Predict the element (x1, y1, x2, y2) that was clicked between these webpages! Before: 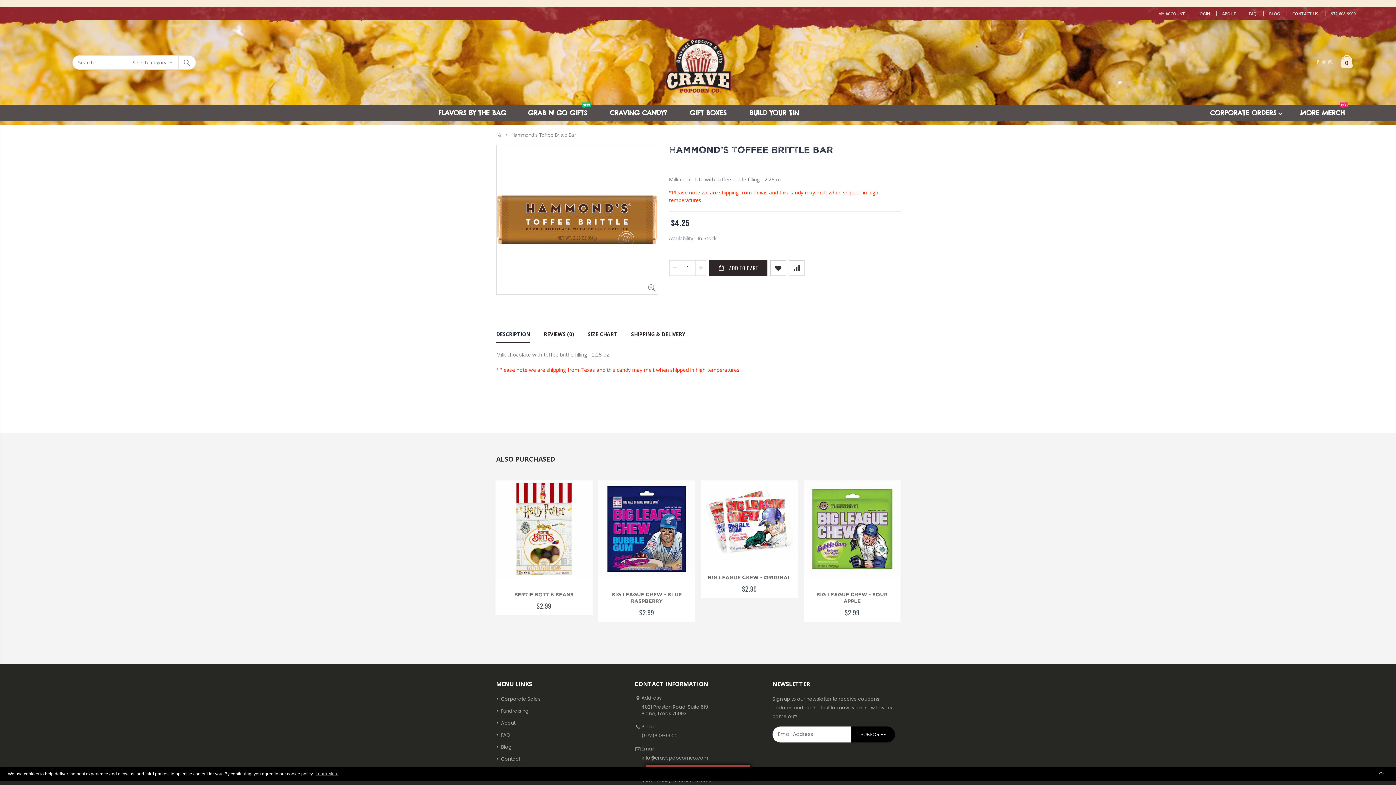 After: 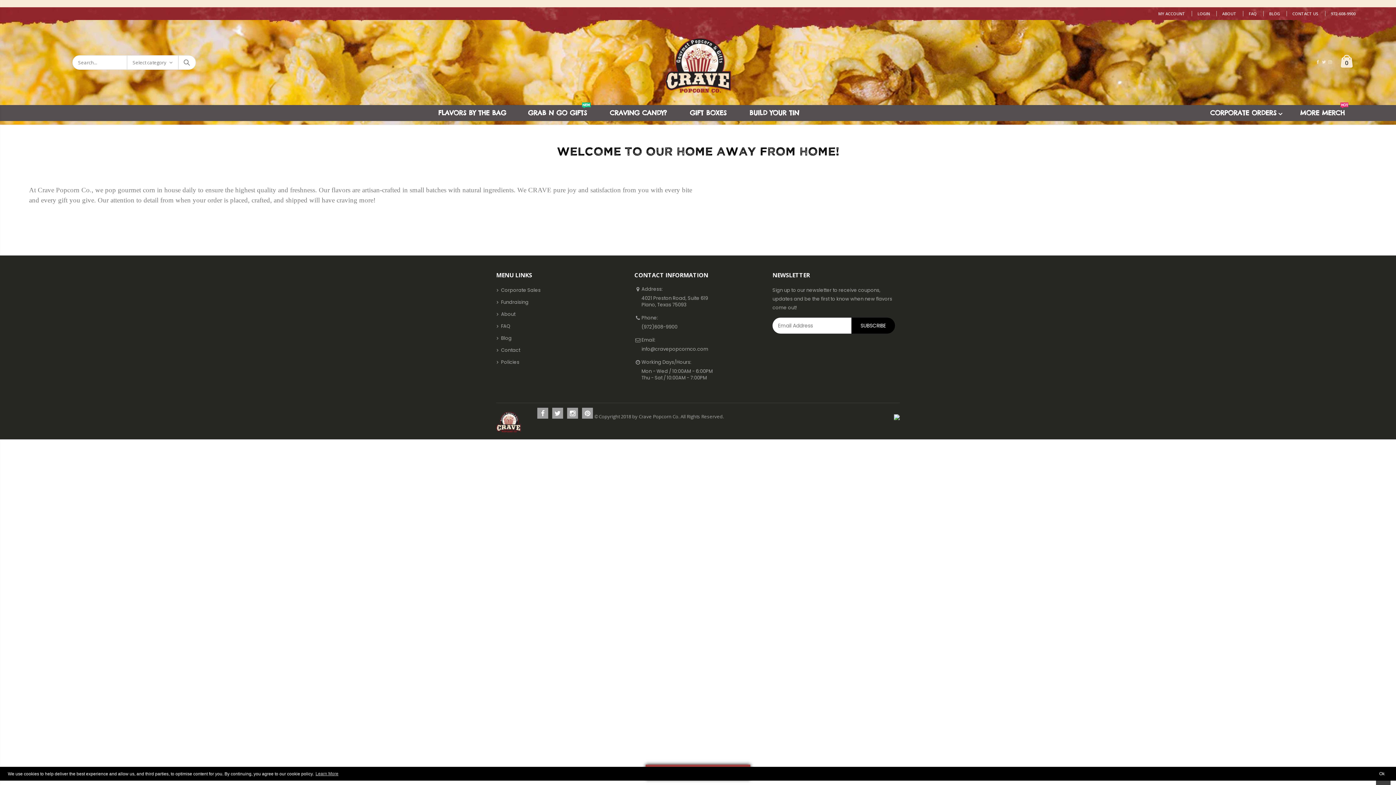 Action: label: About bbox: (501, 719, 515, 726)